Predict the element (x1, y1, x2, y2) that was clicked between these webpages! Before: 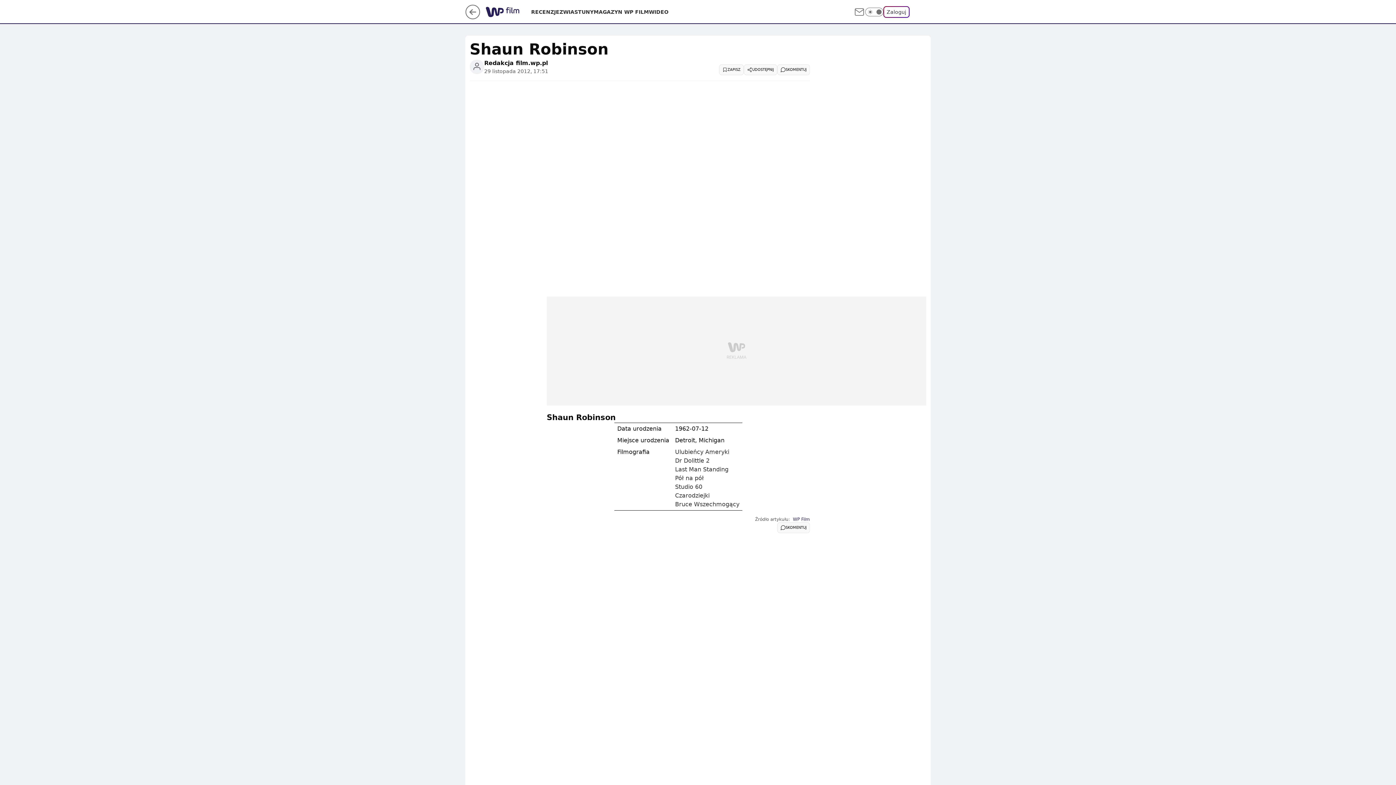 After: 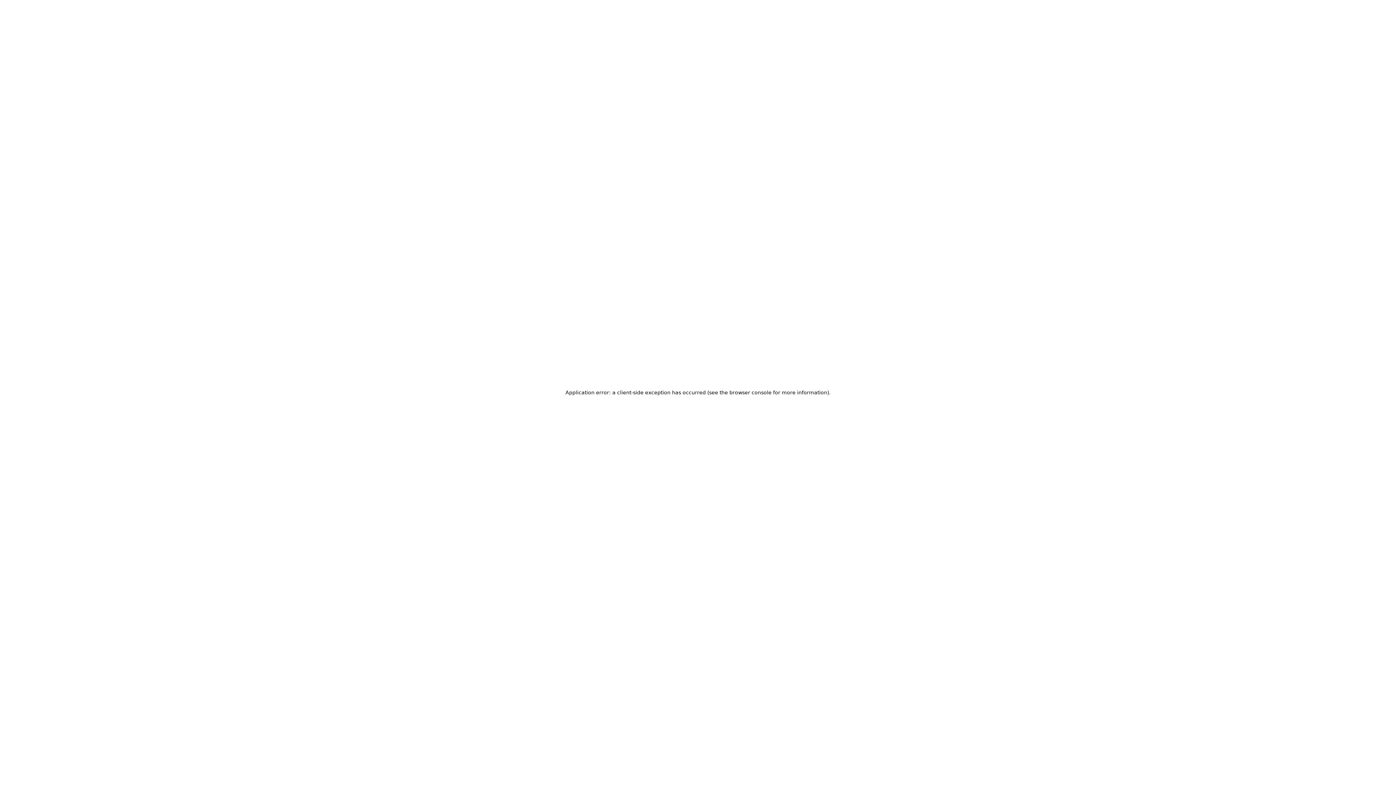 Action: label: Zaloguj bbox: (883, 6, 909, 17)